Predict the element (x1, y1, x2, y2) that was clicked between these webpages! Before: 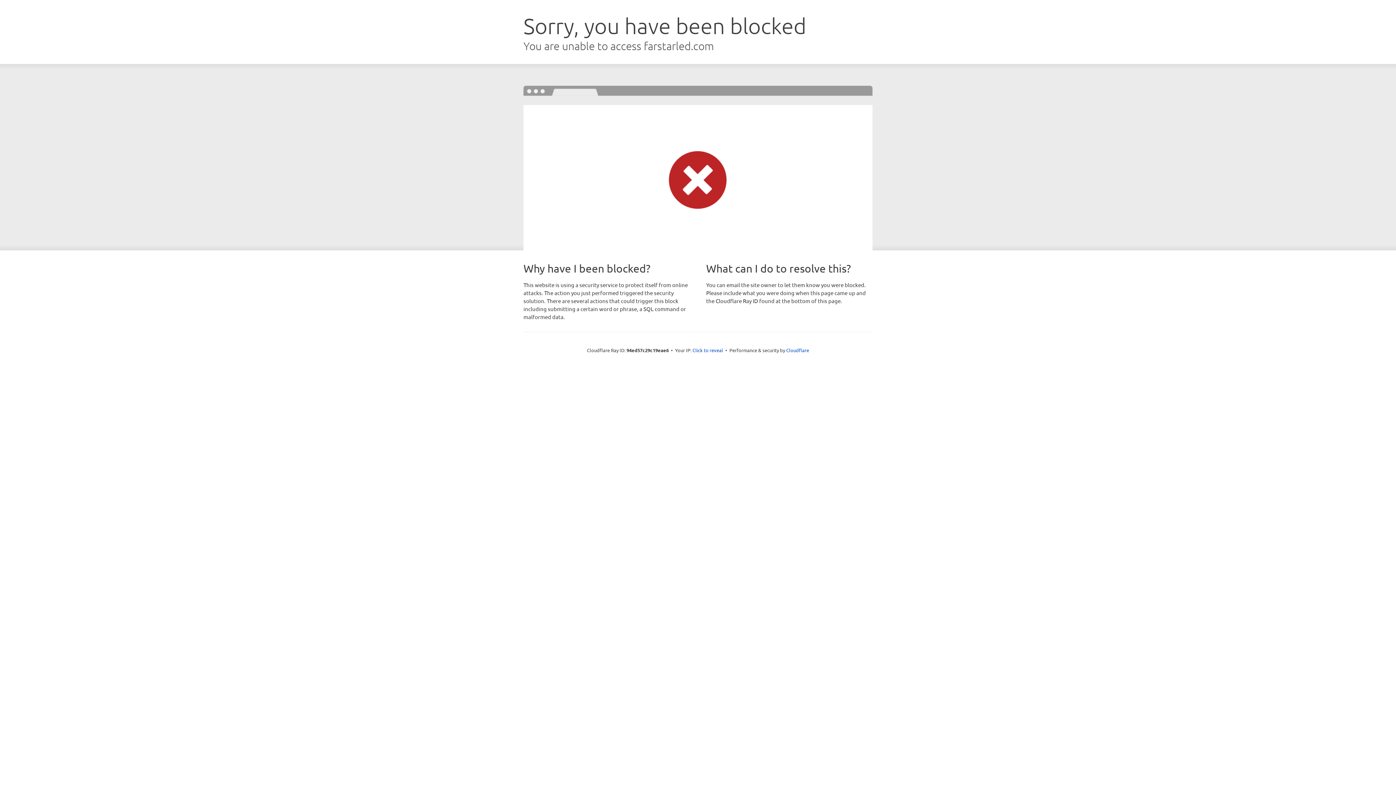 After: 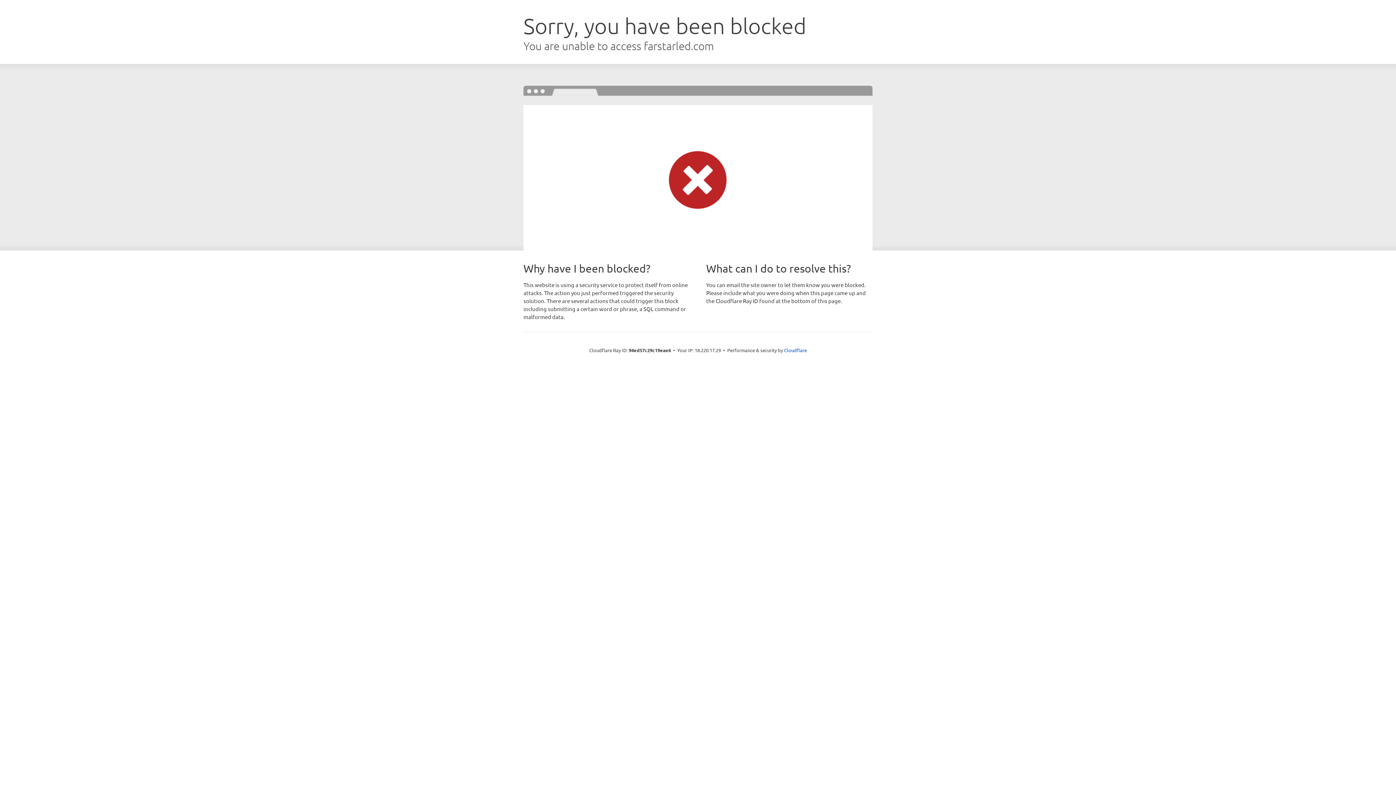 Action: bbox: (692, 346, 723, 353) label: Click to reveal